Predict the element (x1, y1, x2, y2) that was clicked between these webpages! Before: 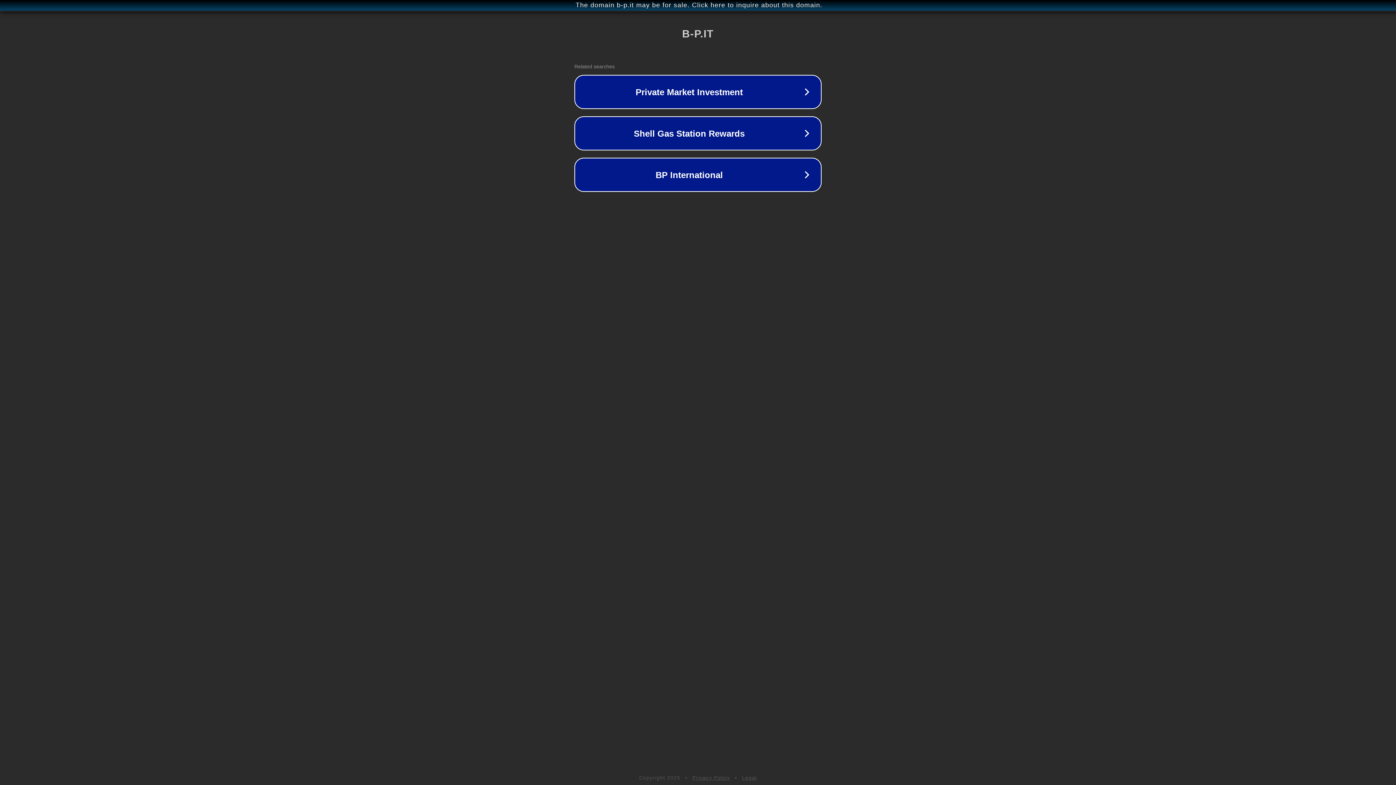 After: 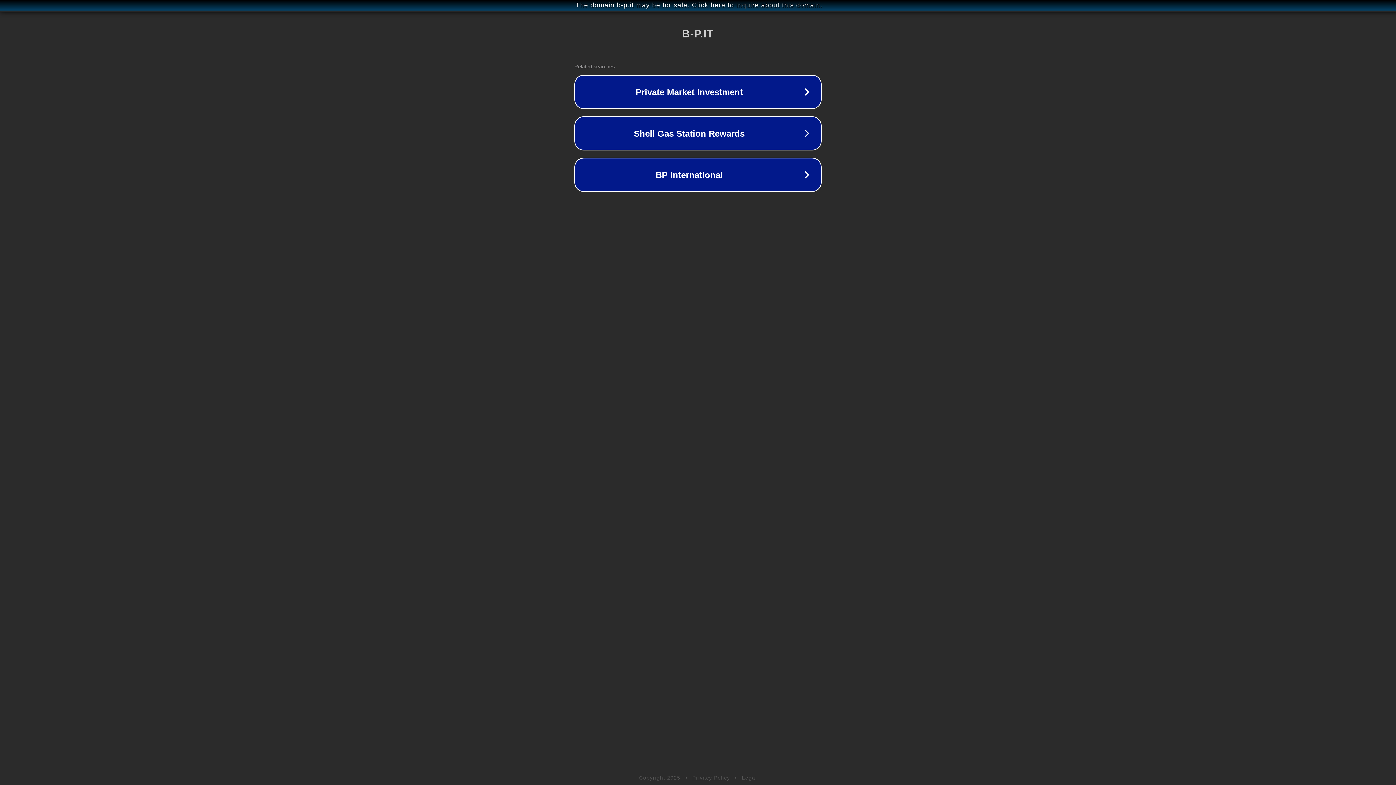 Action: bbox: (742, 775, 757, 781) label: Legal